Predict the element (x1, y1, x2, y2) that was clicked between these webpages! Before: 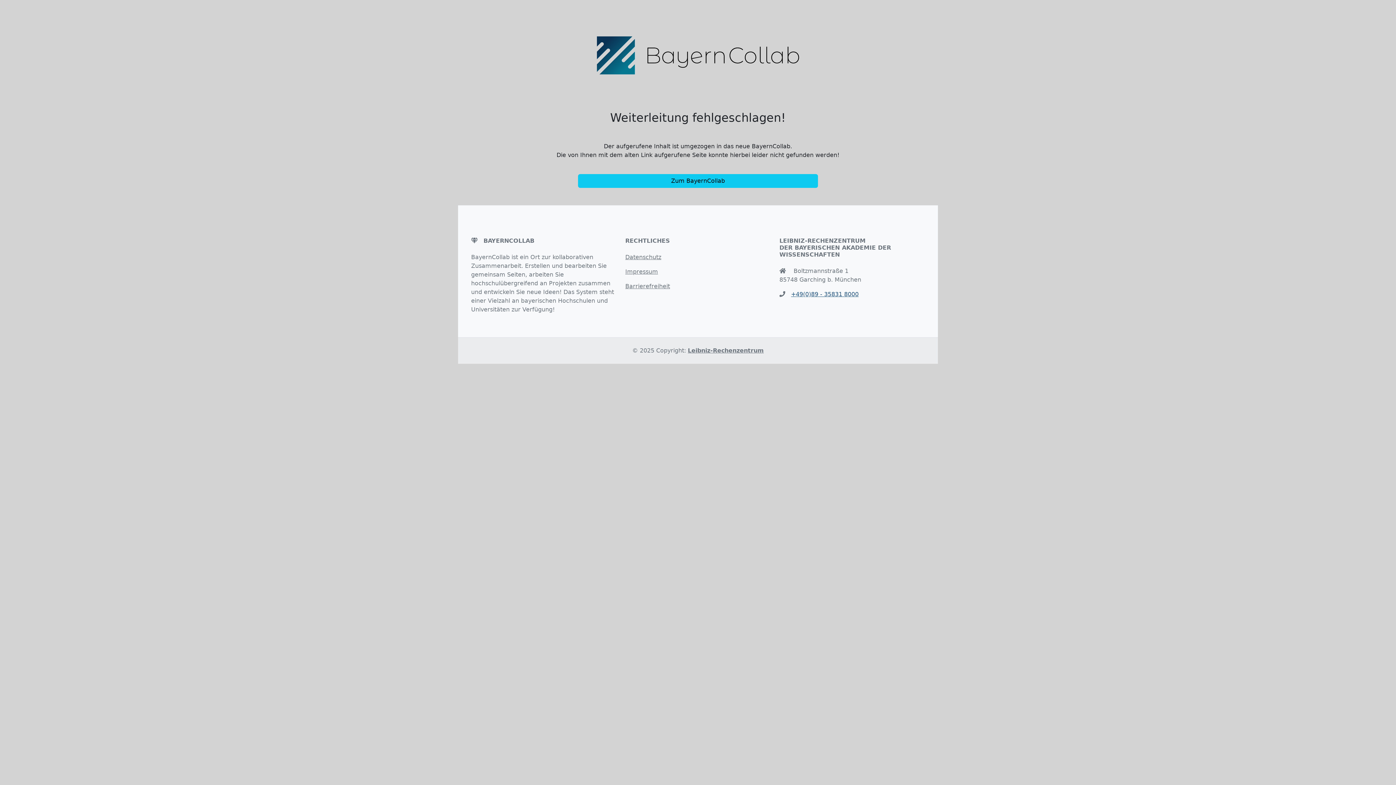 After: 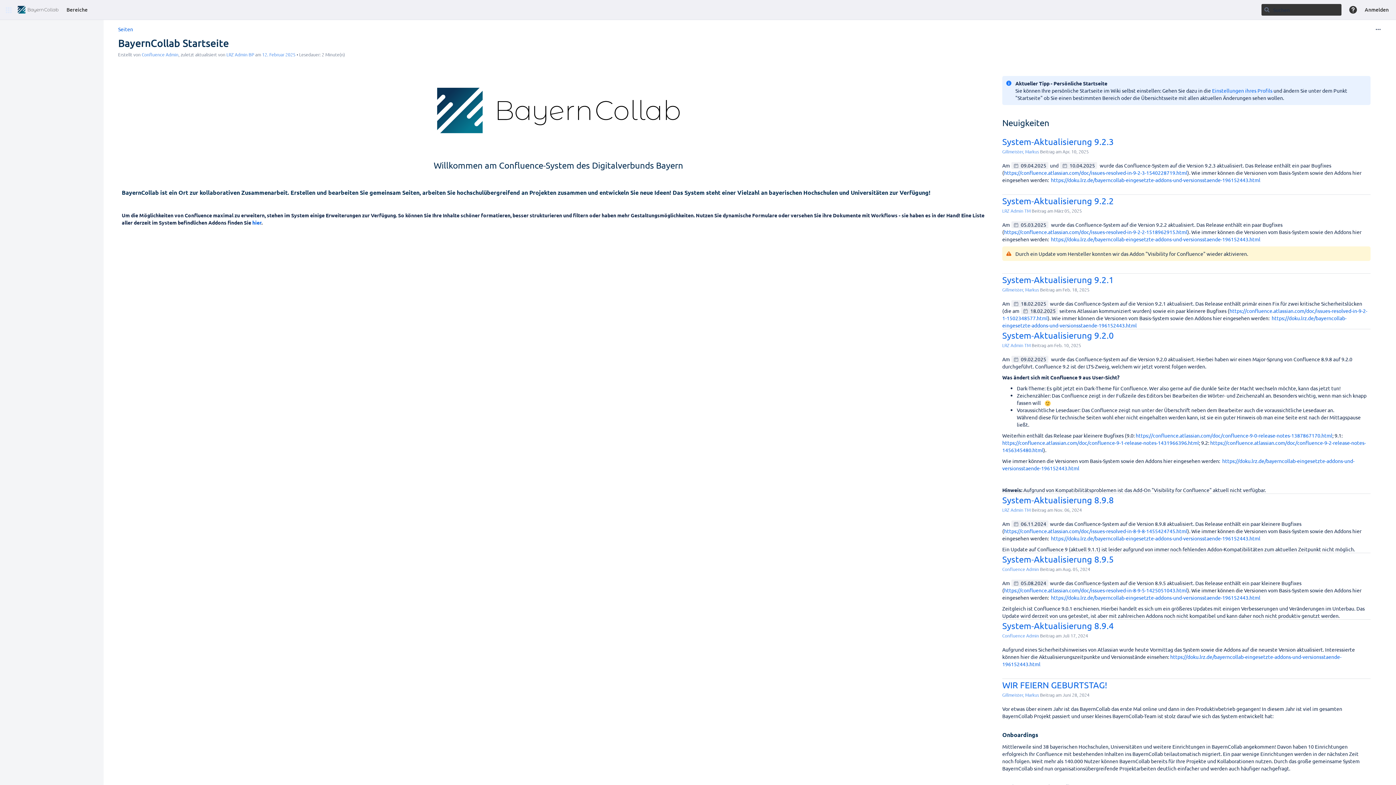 Action: label: Zum BayernCollab bbox: (578, 174, 818, 187)